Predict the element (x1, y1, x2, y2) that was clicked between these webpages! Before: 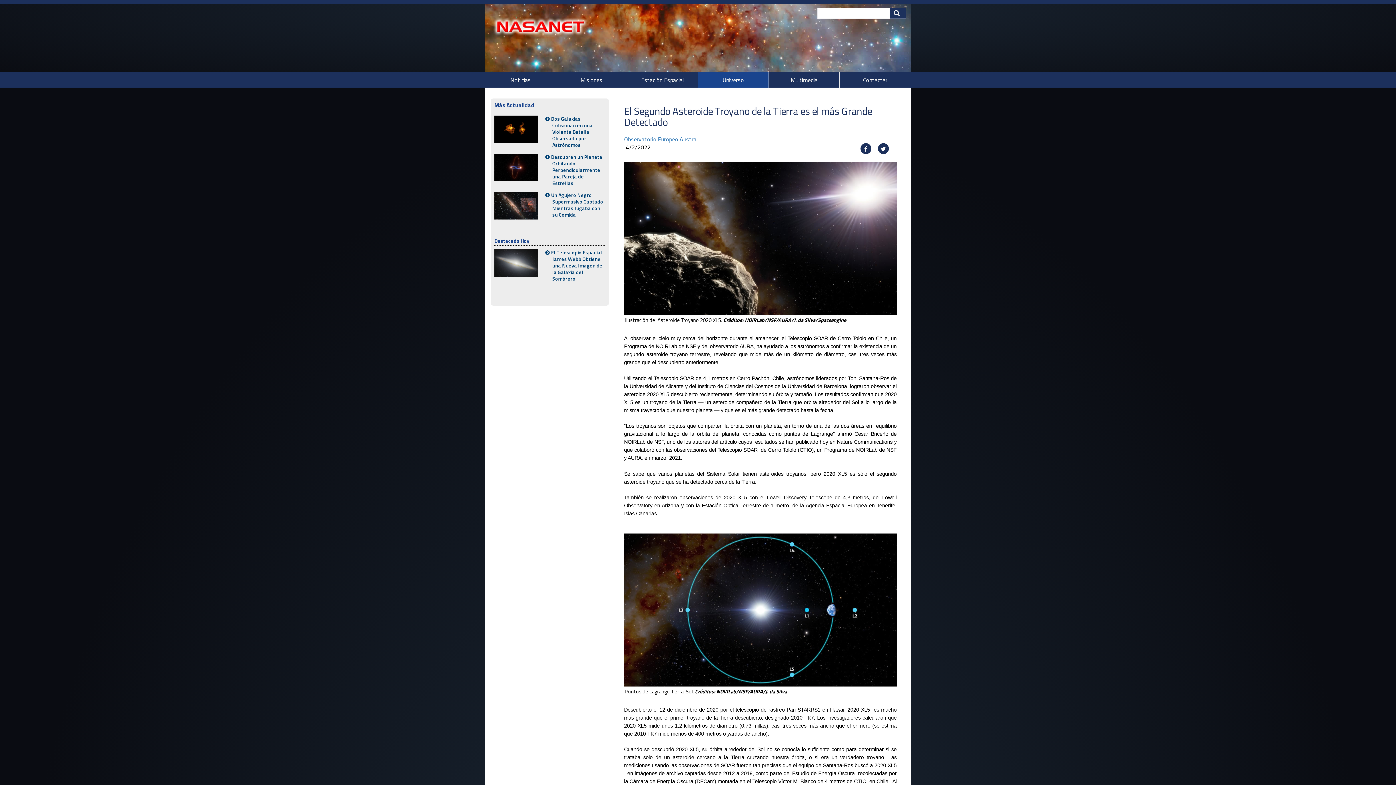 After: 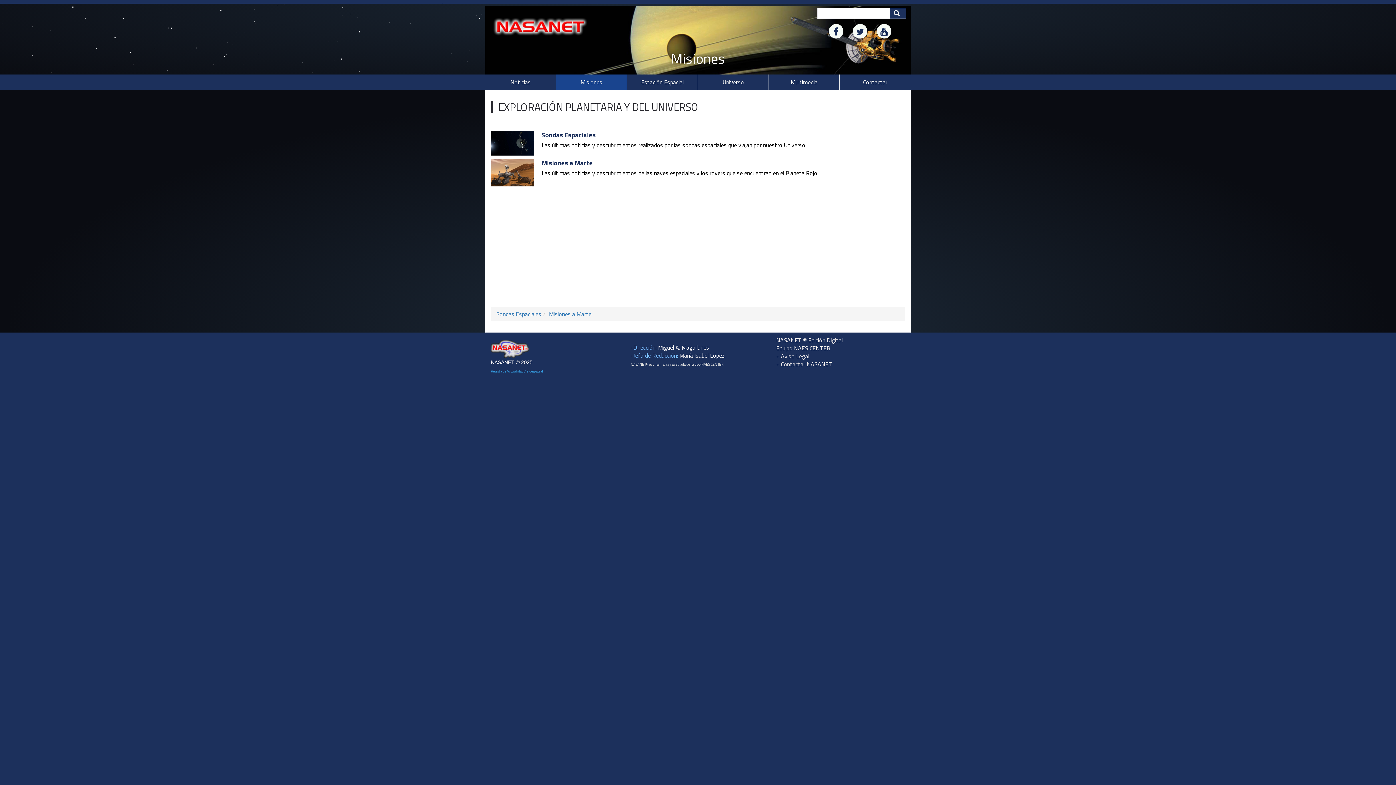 Action: bbox: (556, 72, 626, 87) label: Misiones